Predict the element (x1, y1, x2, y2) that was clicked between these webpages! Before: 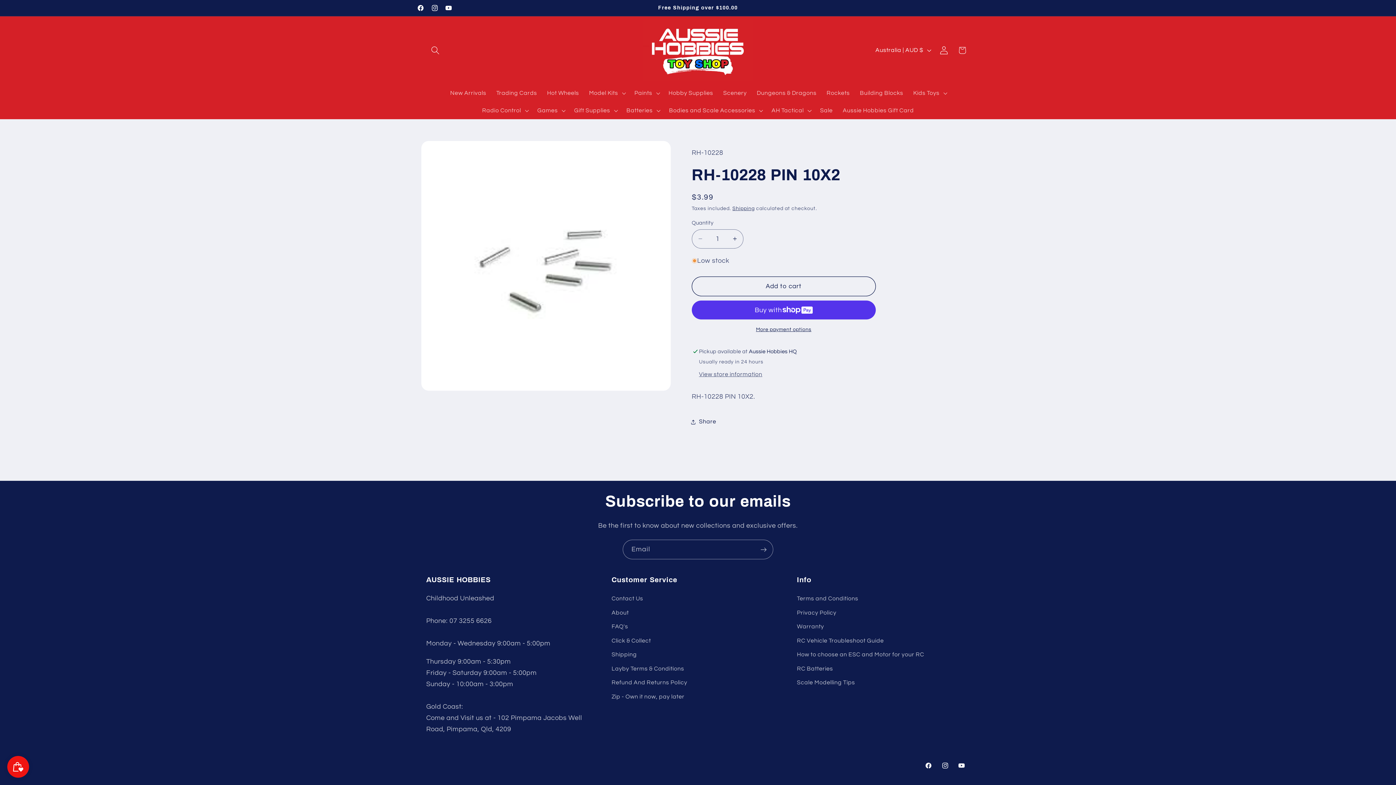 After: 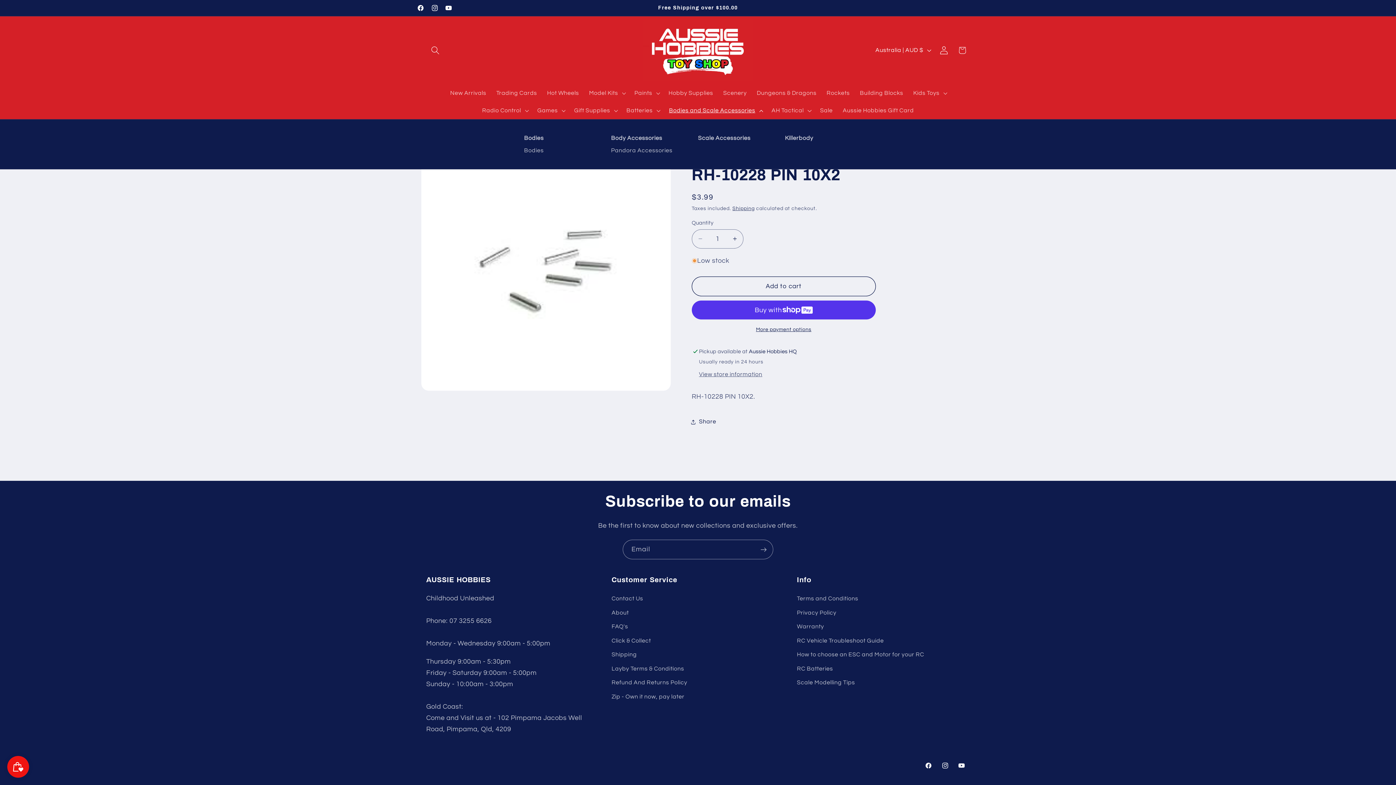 Action: bbox: (664, 101, 766, 119) label: Bodies and Scale Accessories